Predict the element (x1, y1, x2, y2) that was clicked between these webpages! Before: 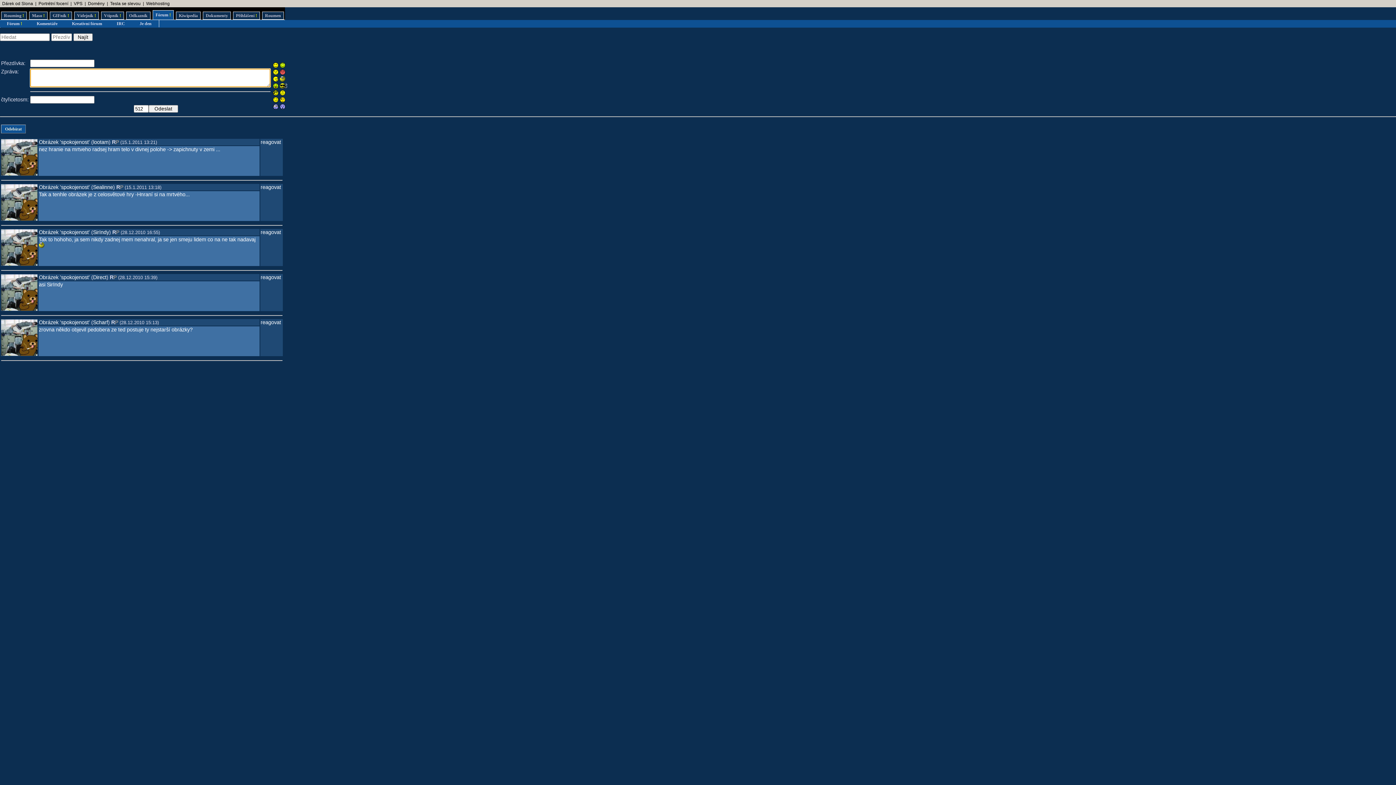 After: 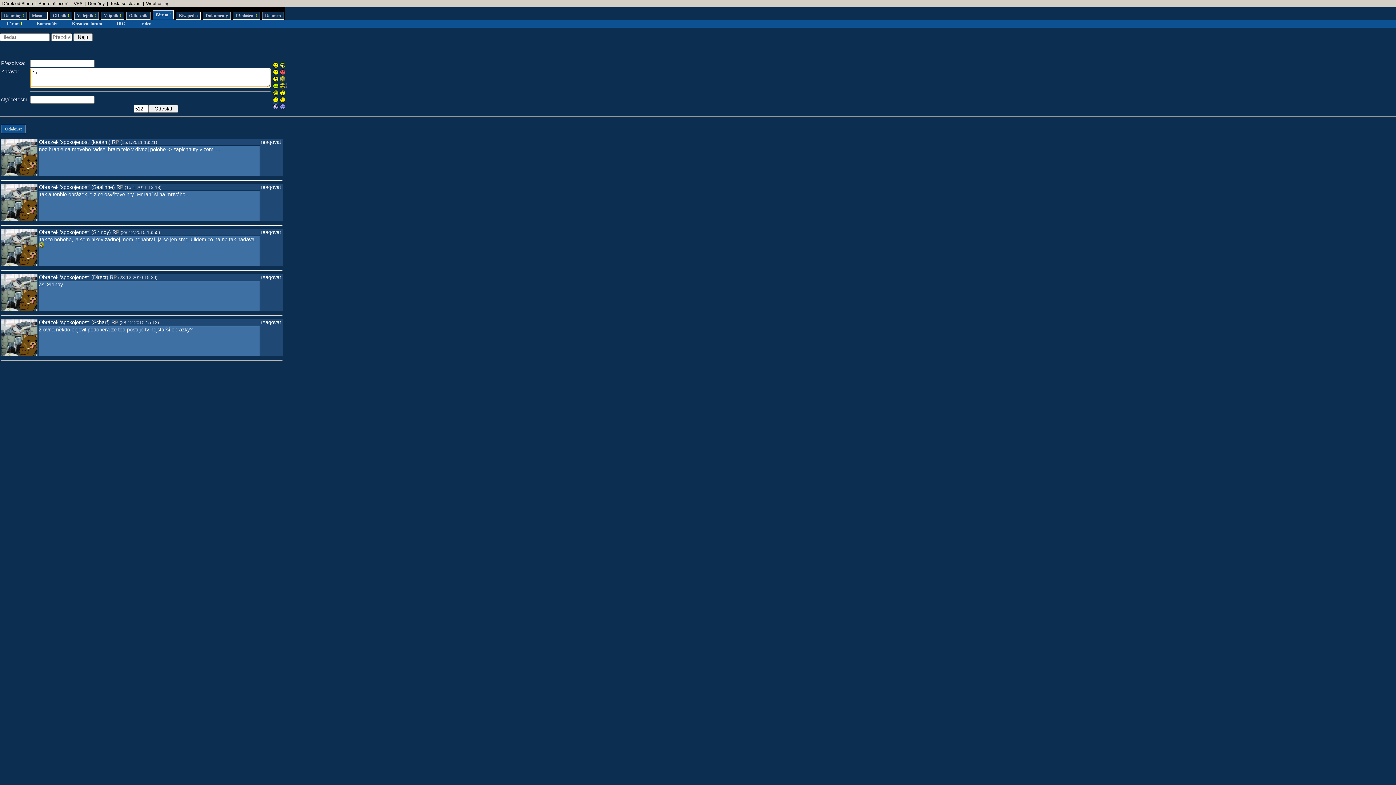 Action: bbox: (273, 97, 278, 103)